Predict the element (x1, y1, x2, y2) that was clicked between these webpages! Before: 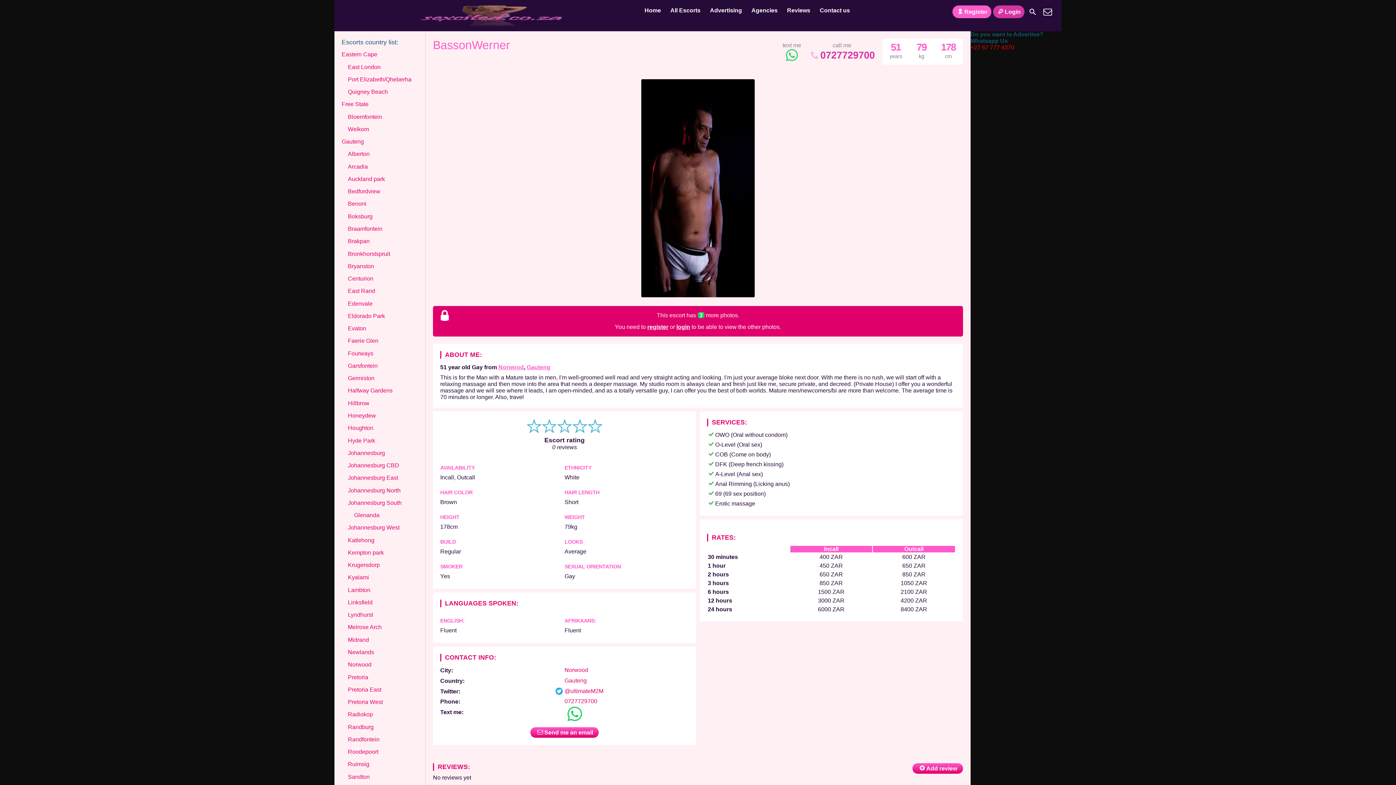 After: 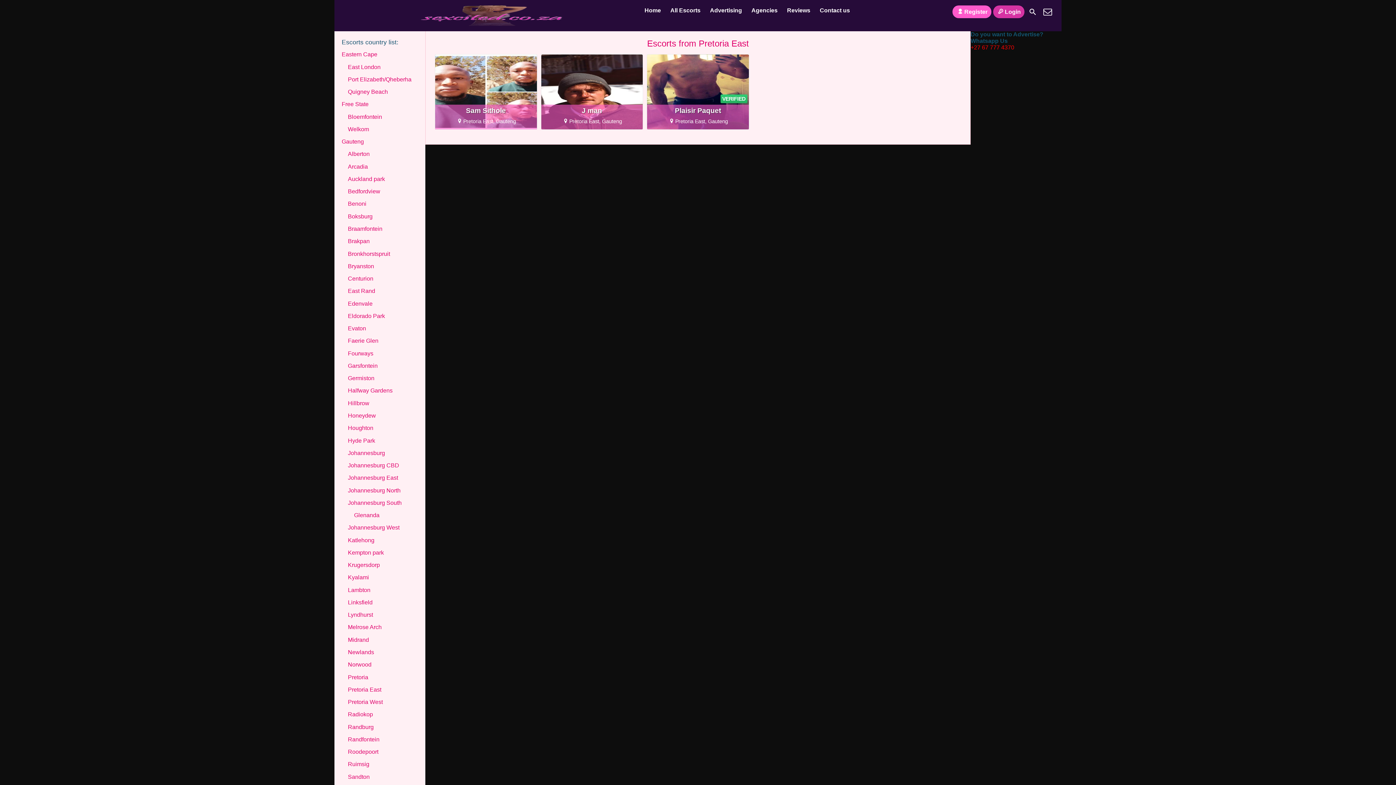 Action: label: Pretoria East bbox: (348, 683, 381, 695)